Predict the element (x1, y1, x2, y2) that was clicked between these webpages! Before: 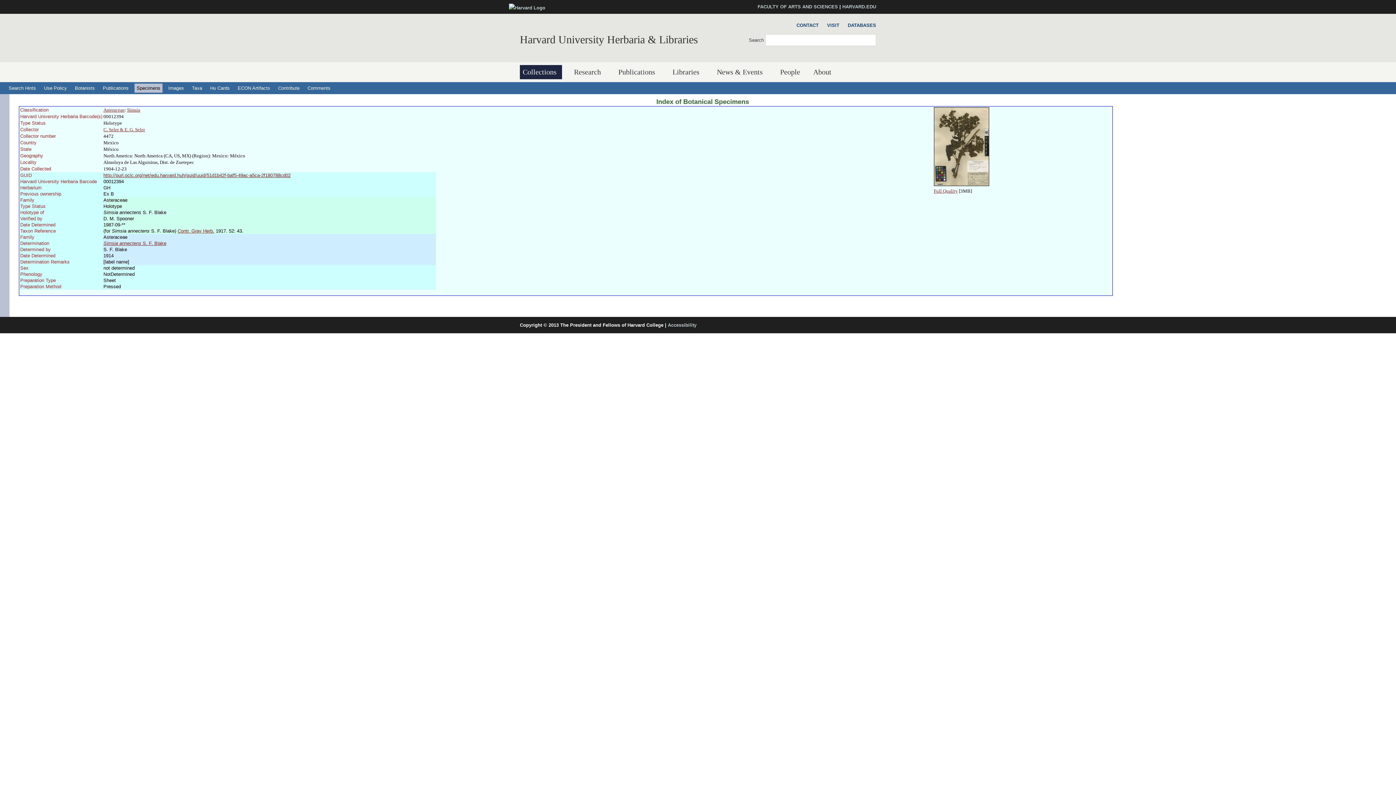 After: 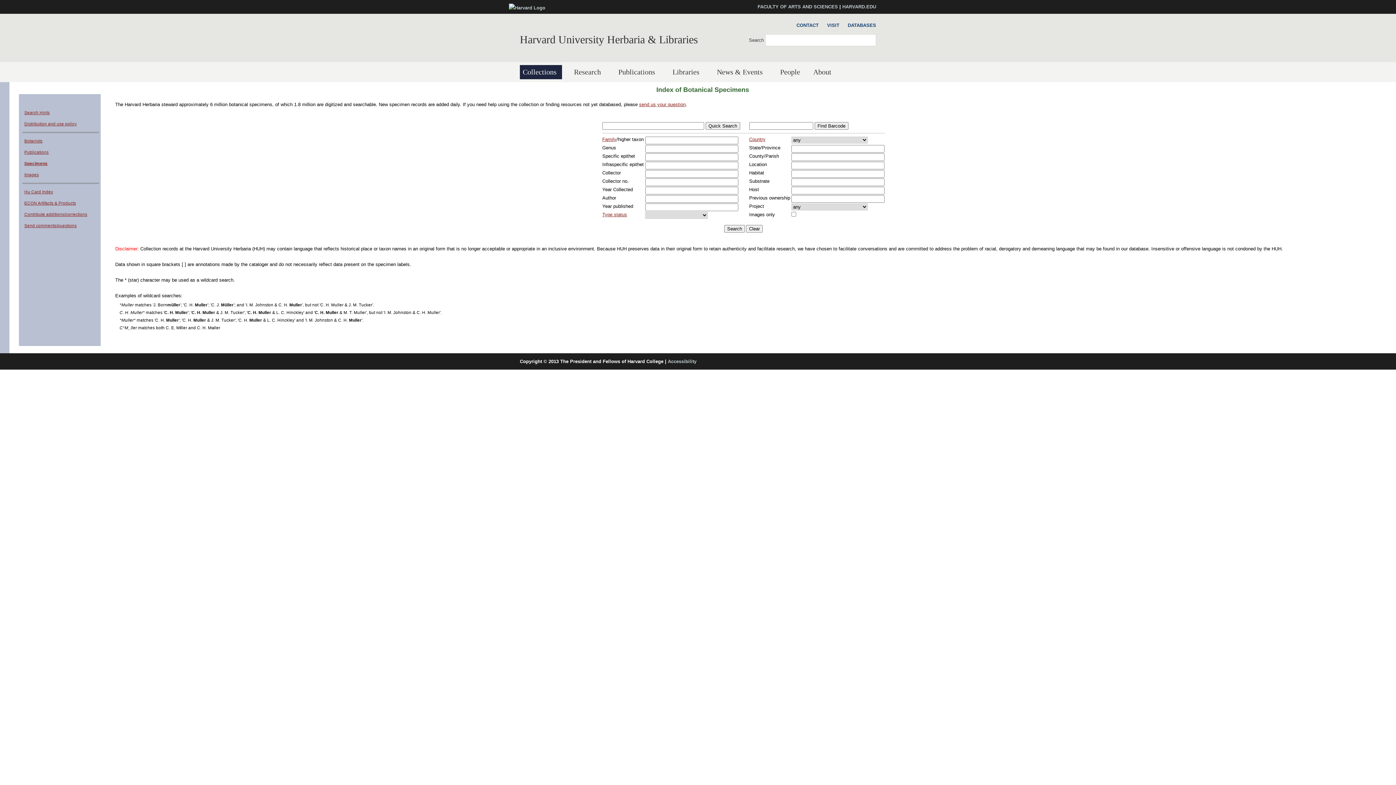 Action: bbox: (134, 83, 162, 92) label: Specimens